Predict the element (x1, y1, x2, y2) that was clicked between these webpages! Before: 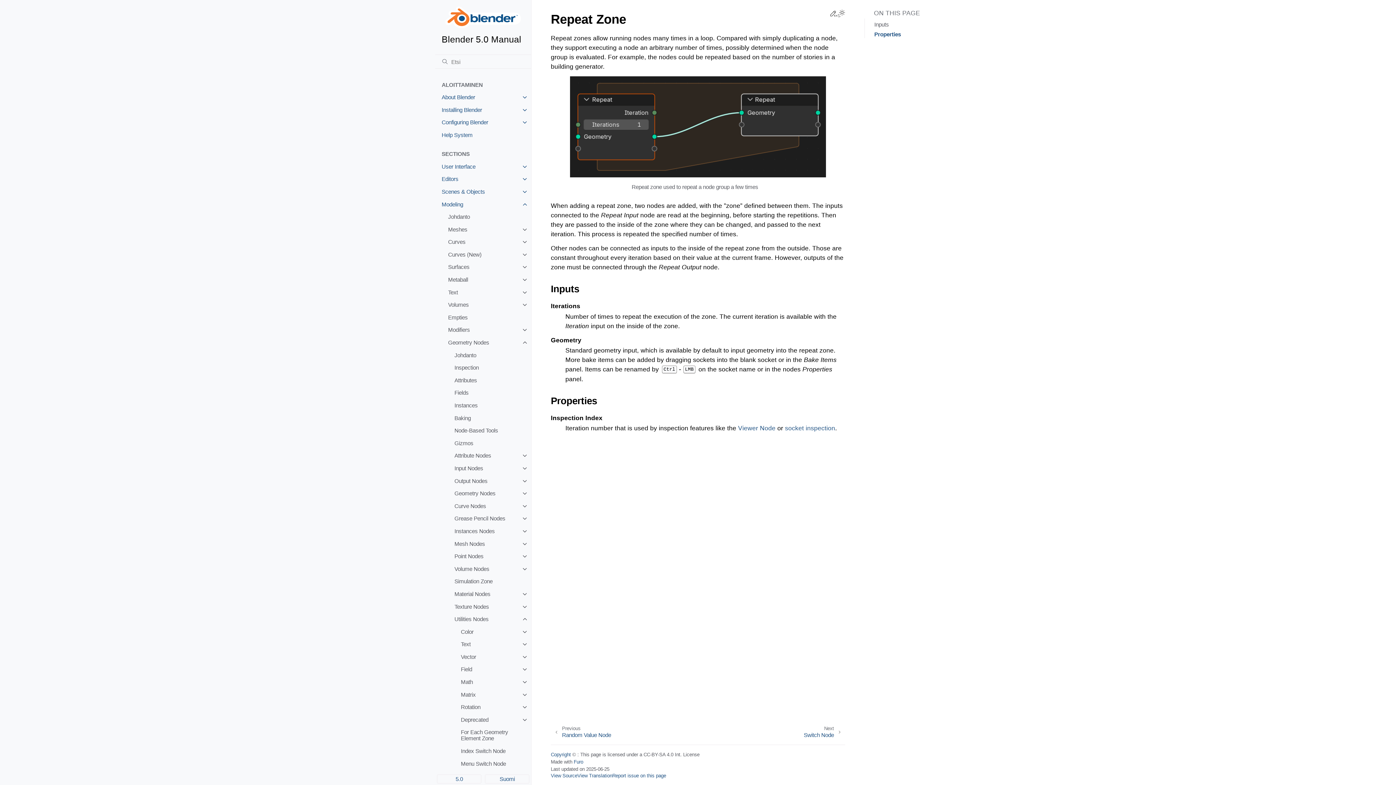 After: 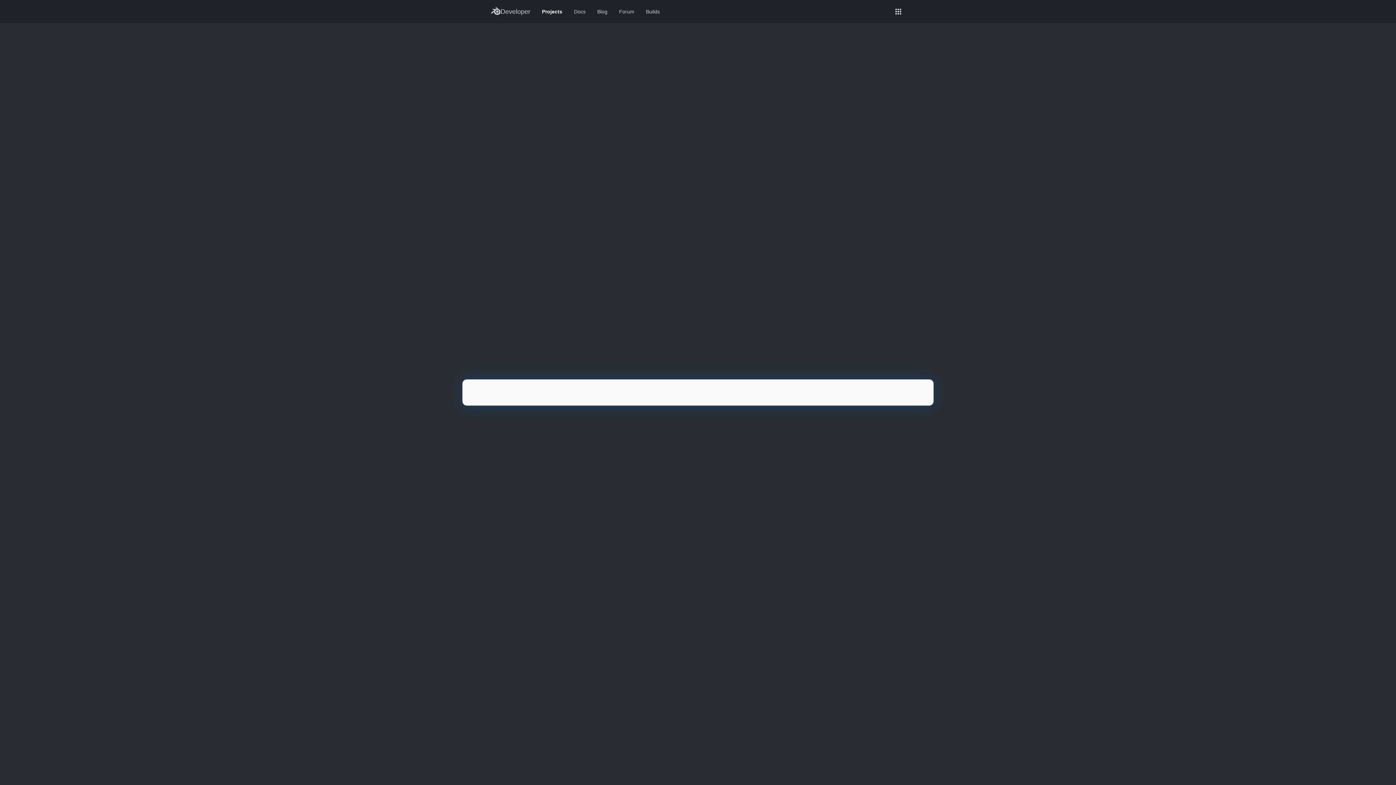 Action: label: View Translation bbox: (577, 773, 612, 779)